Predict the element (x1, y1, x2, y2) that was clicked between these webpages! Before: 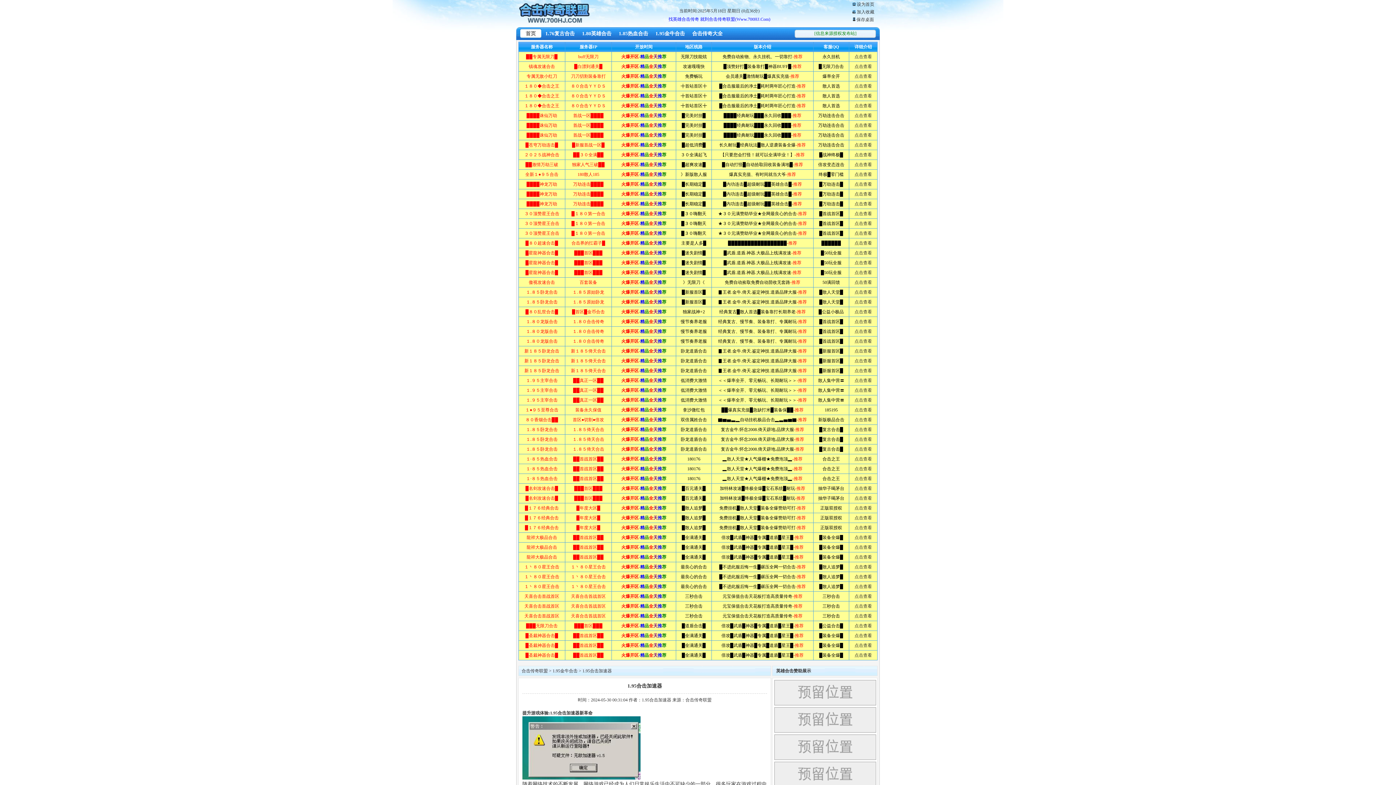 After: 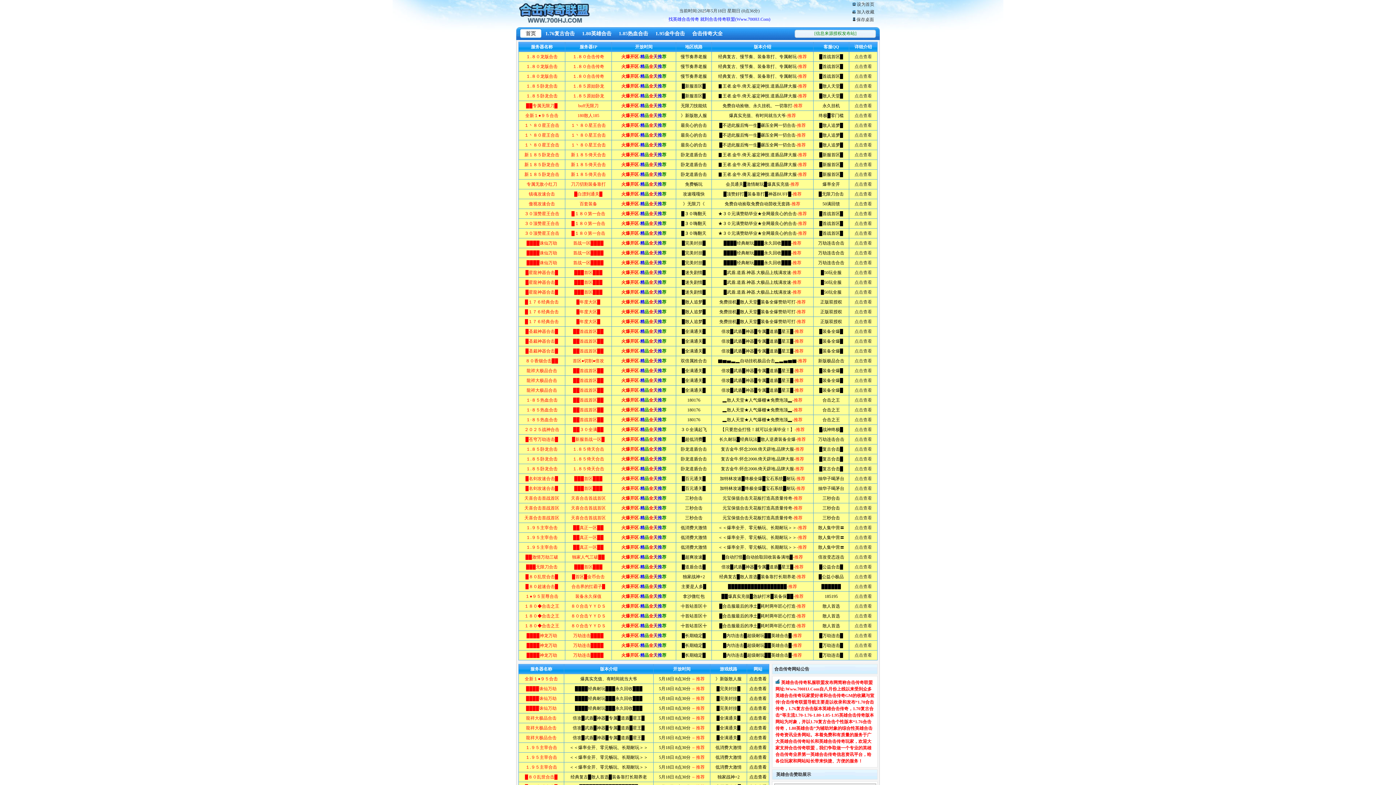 Action: label: 首页 bbox: (520, 27, 541, 40)